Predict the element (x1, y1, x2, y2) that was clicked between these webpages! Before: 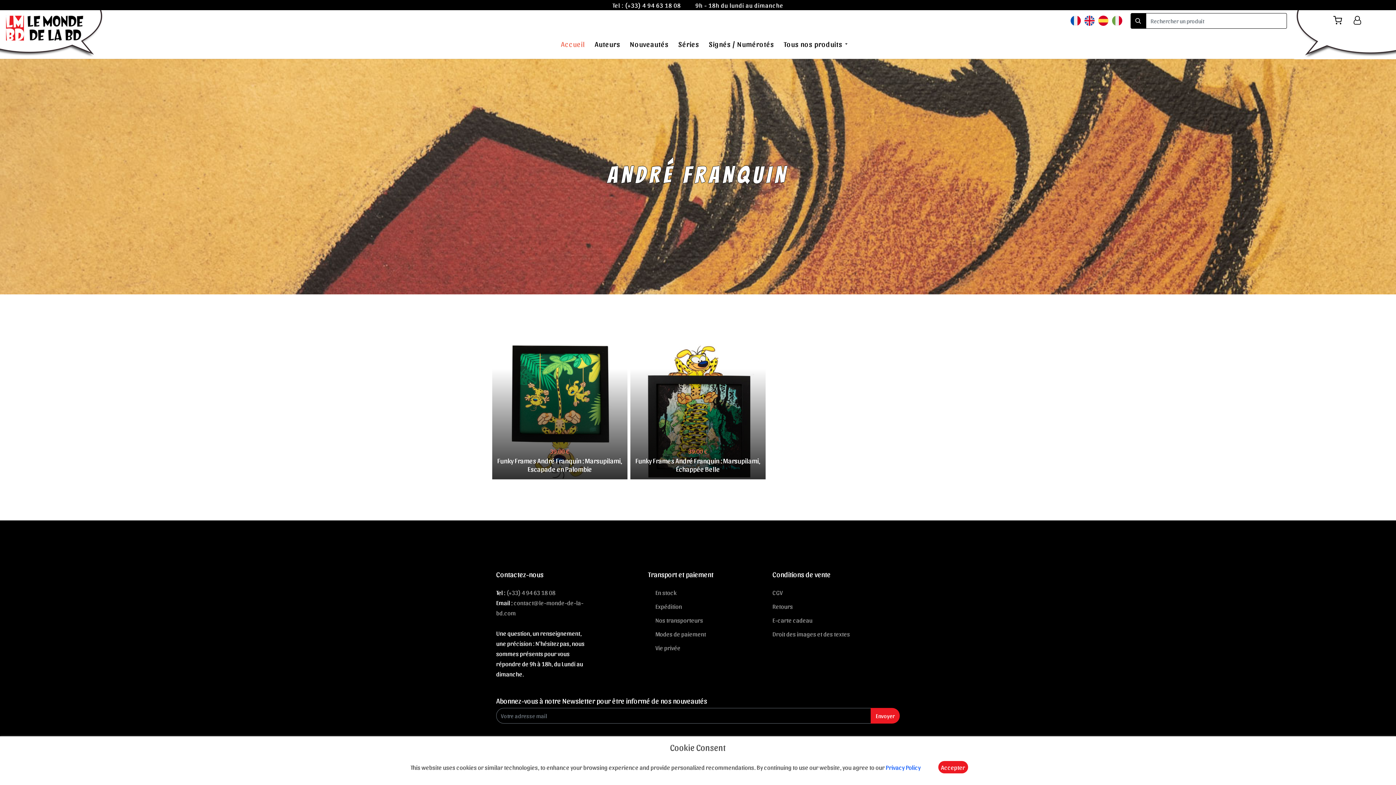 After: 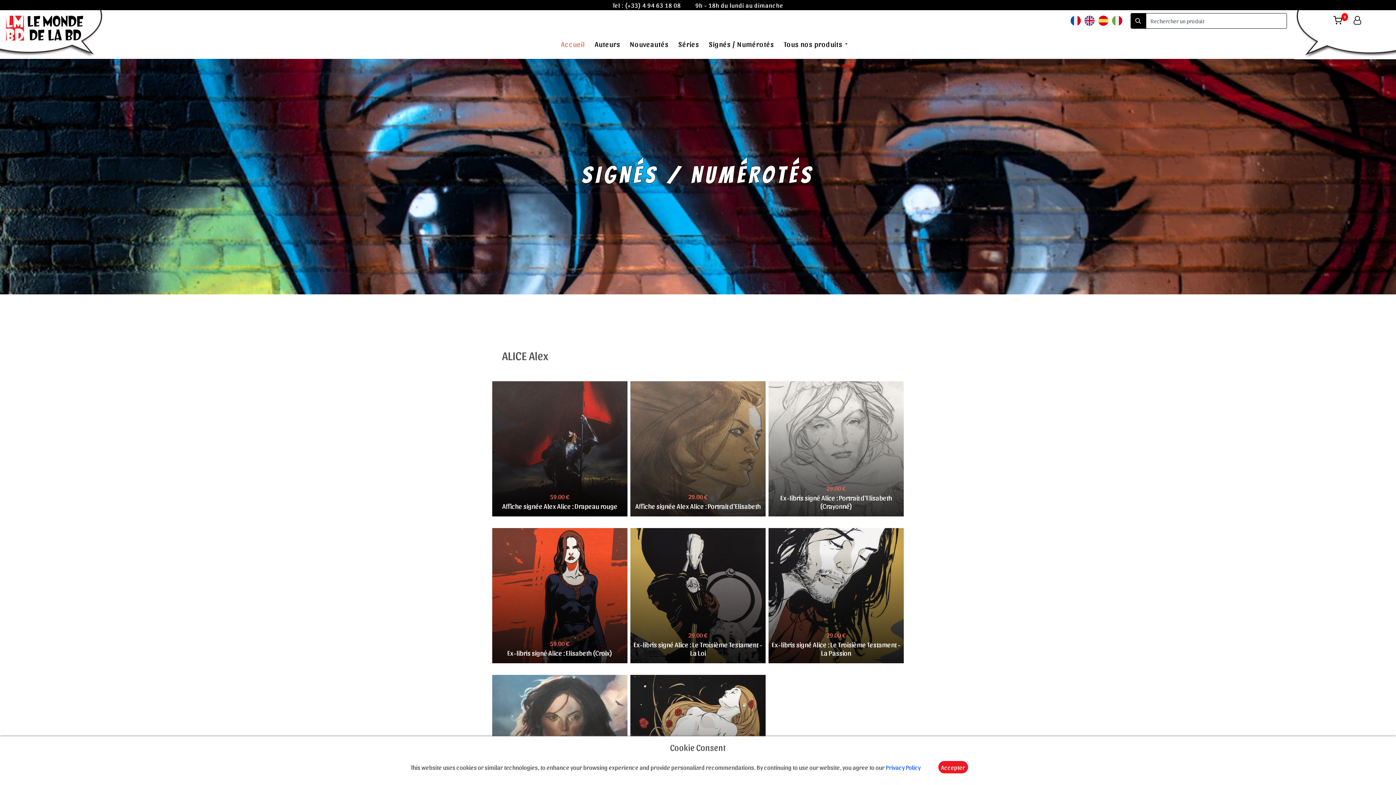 Action: label: Signés / Numérotés bbox: (709, 34, 774, 53)